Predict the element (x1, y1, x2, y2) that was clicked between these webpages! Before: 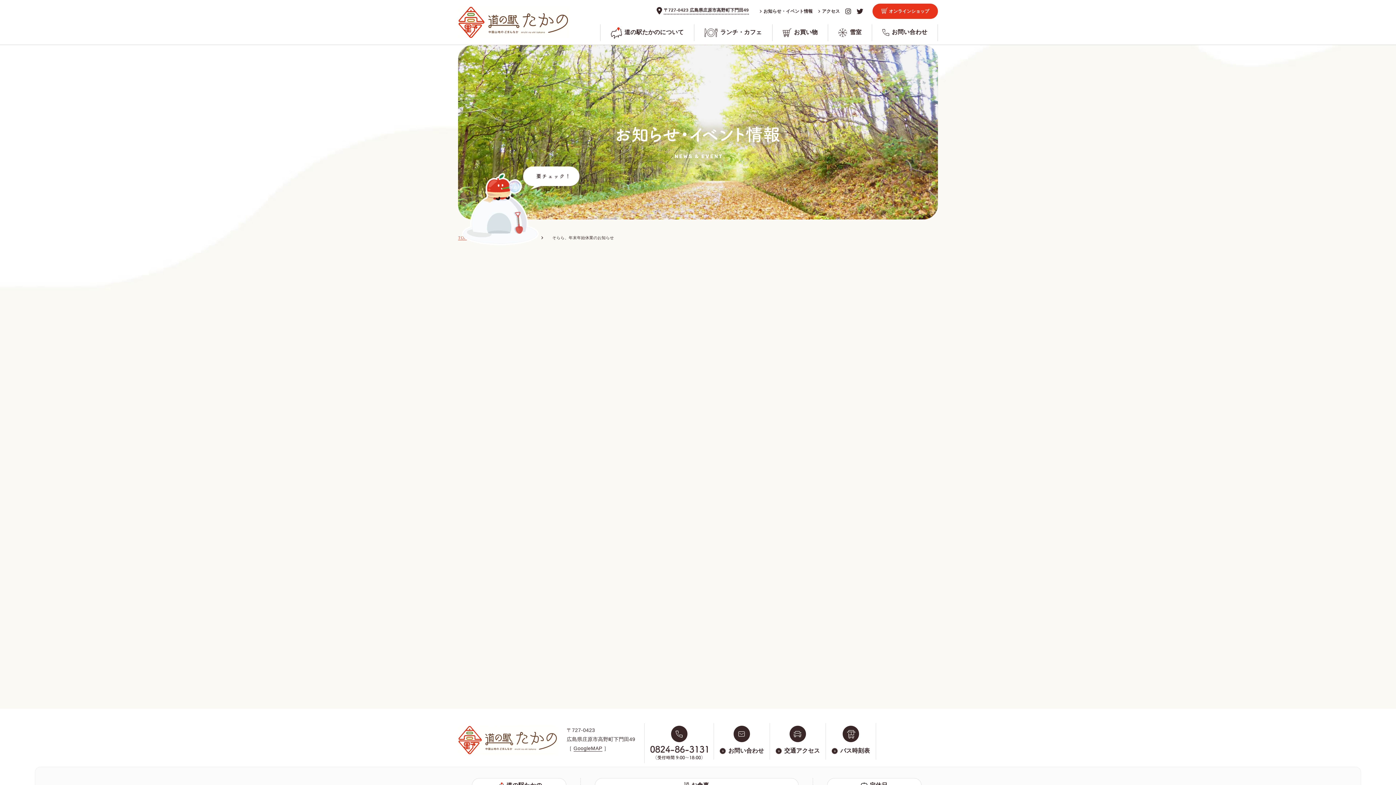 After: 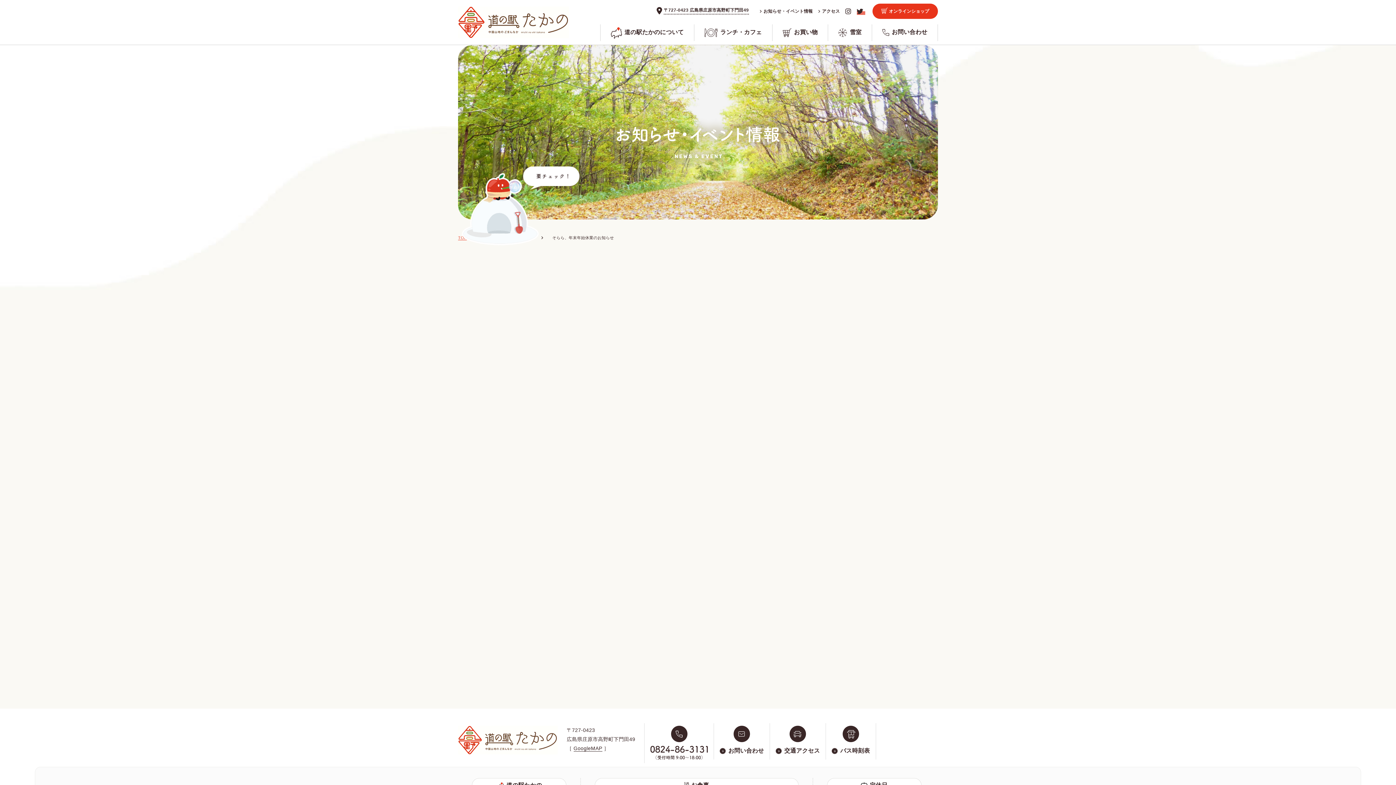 Action: bbox: (856, 9, 865, 14)